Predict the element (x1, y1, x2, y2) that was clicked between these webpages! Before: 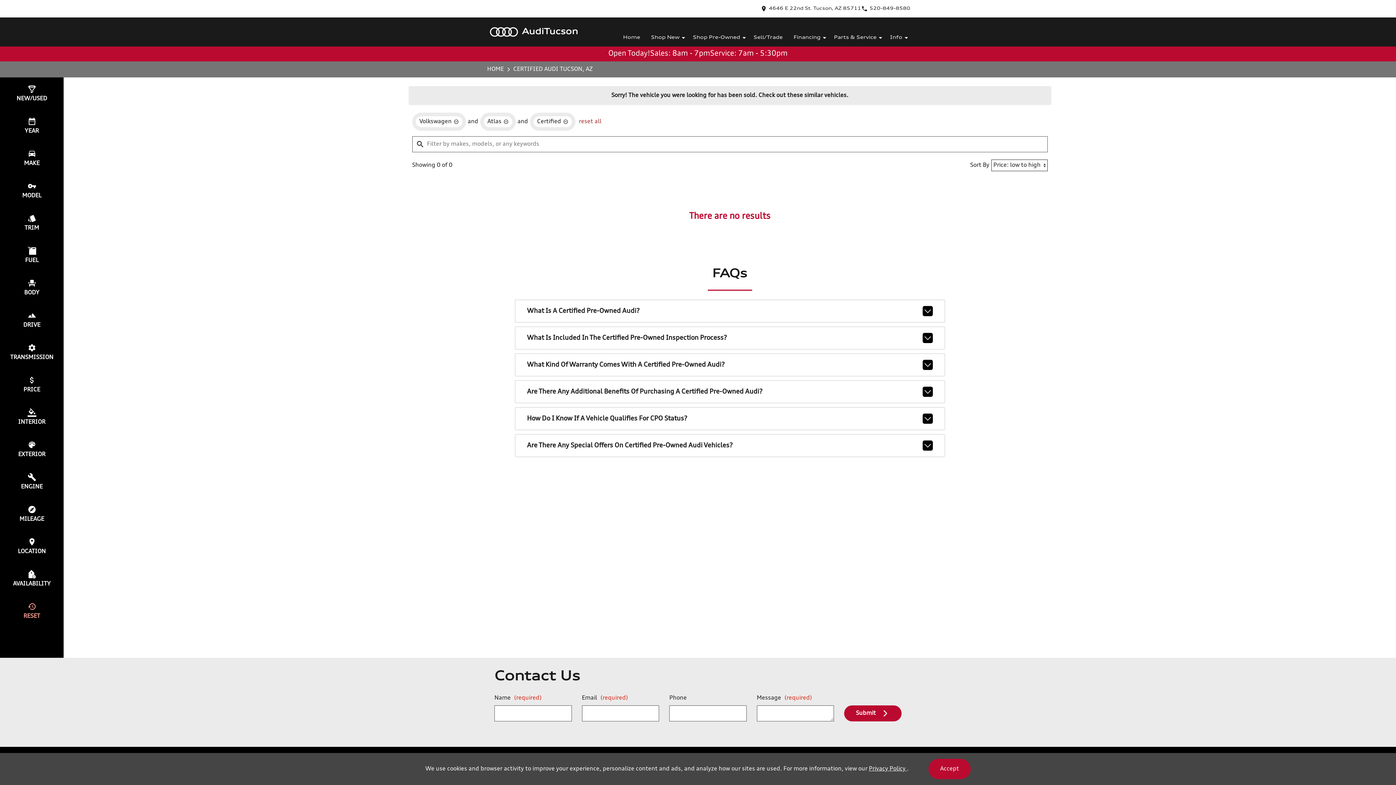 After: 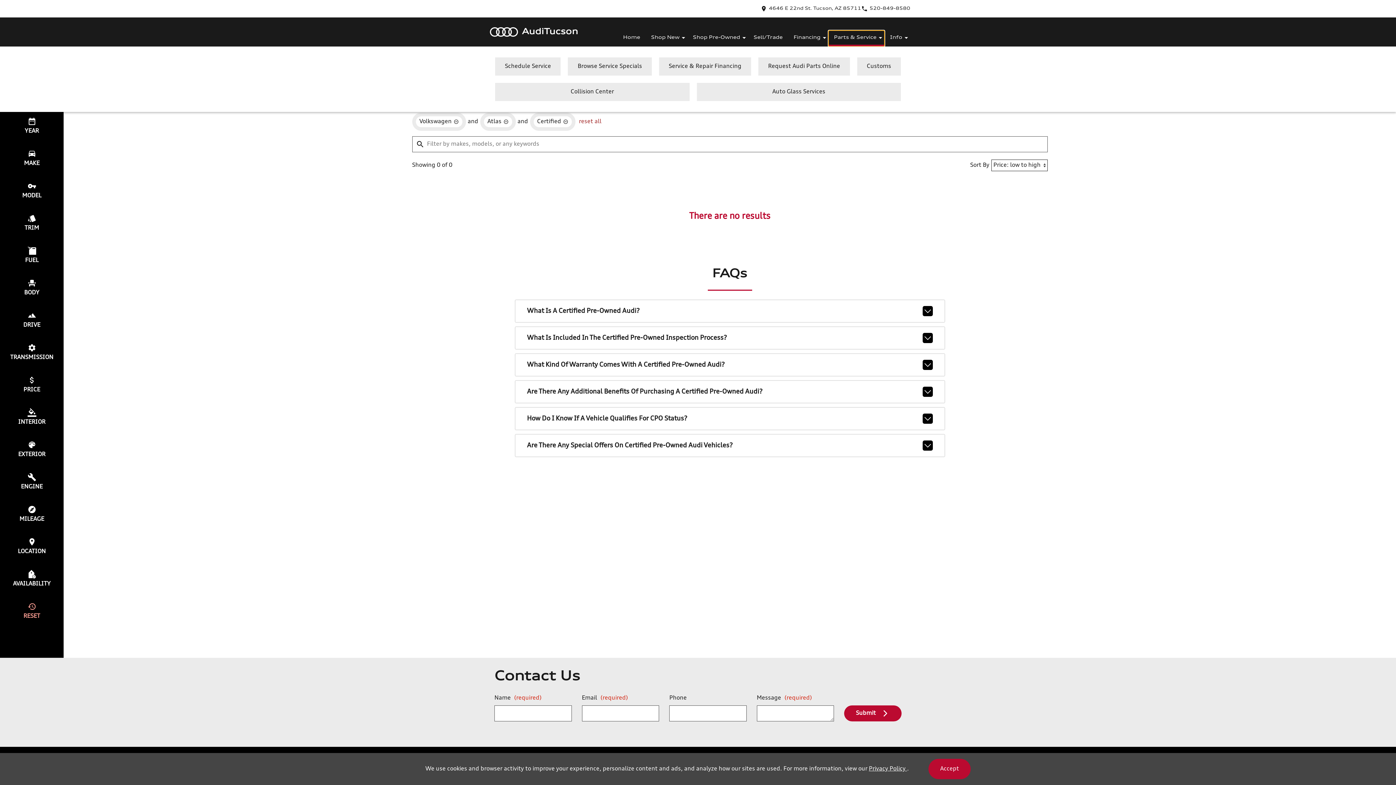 Action: bbox: (828, 30, 884, 46) label: Parts & Service